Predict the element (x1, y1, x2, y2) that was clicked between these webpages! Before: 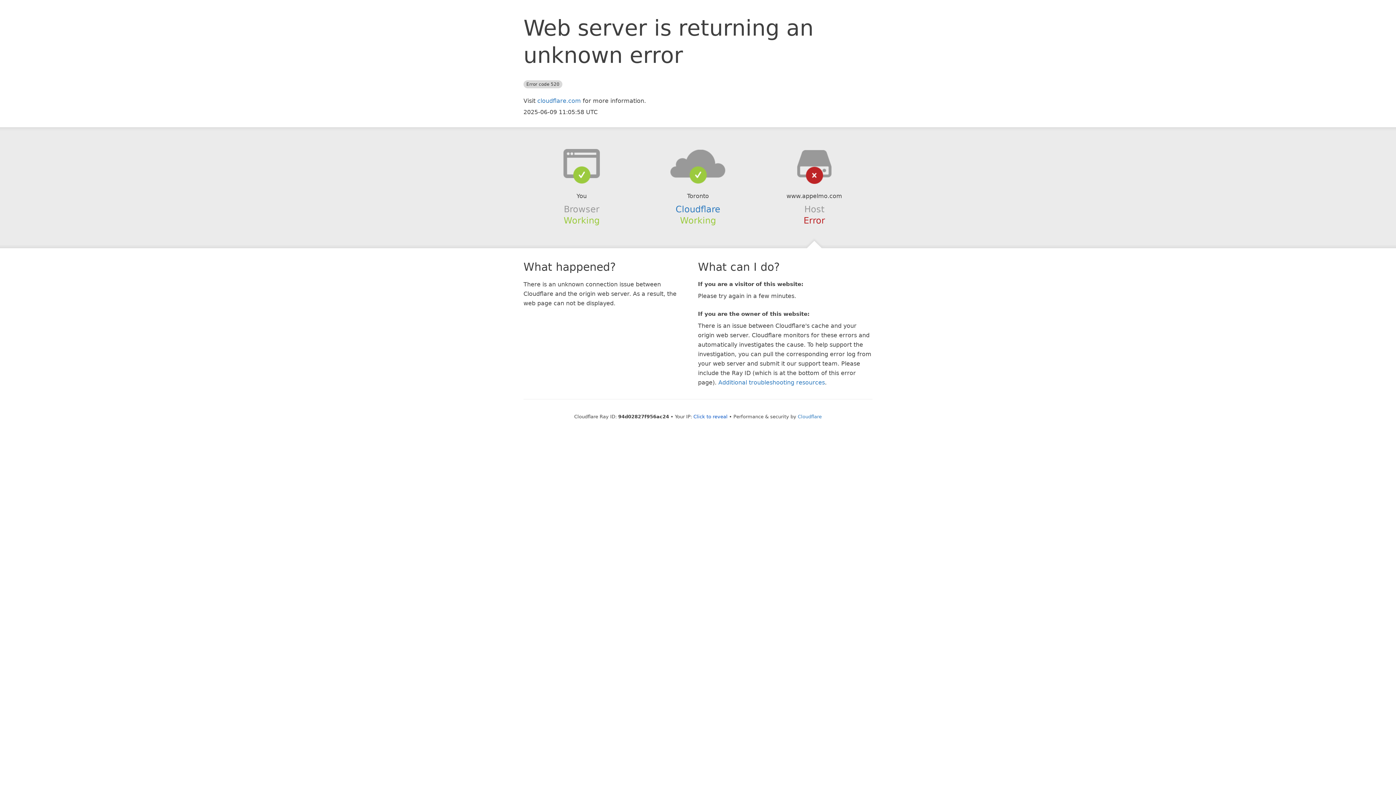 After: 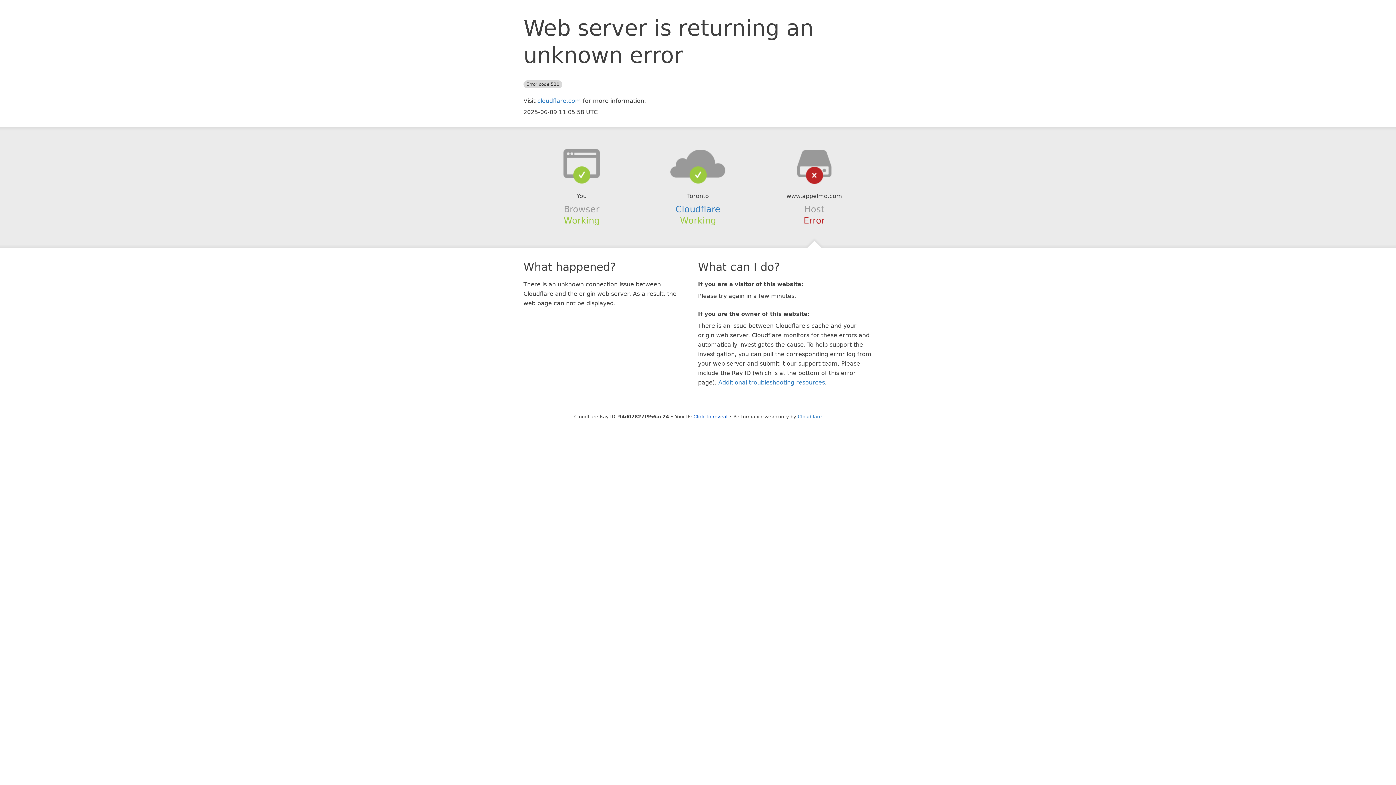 Action: bbox: (639, 148, 756, 178)